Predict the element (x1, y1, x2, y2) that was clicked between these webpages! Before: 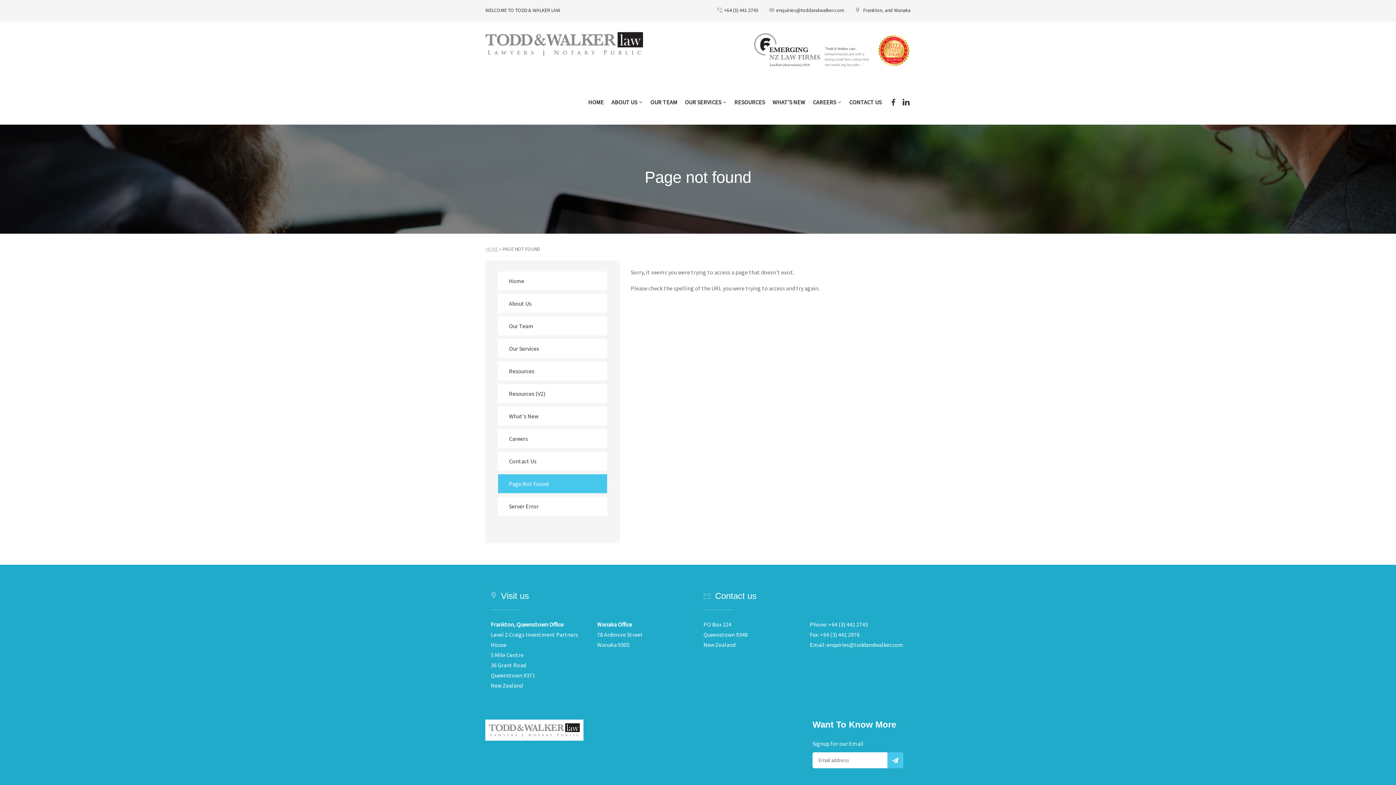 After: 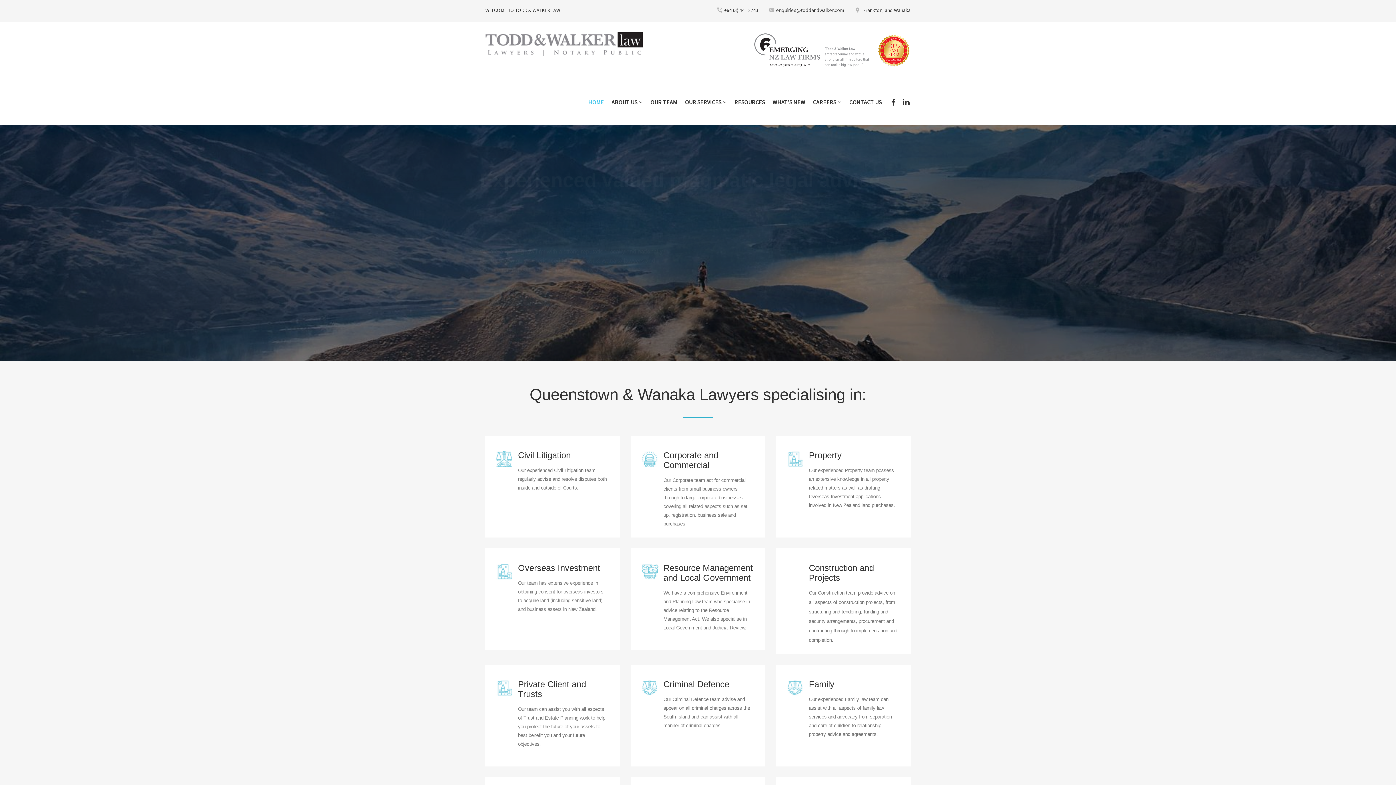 Action: bbox: (498, 271, 607, 290) label: Home